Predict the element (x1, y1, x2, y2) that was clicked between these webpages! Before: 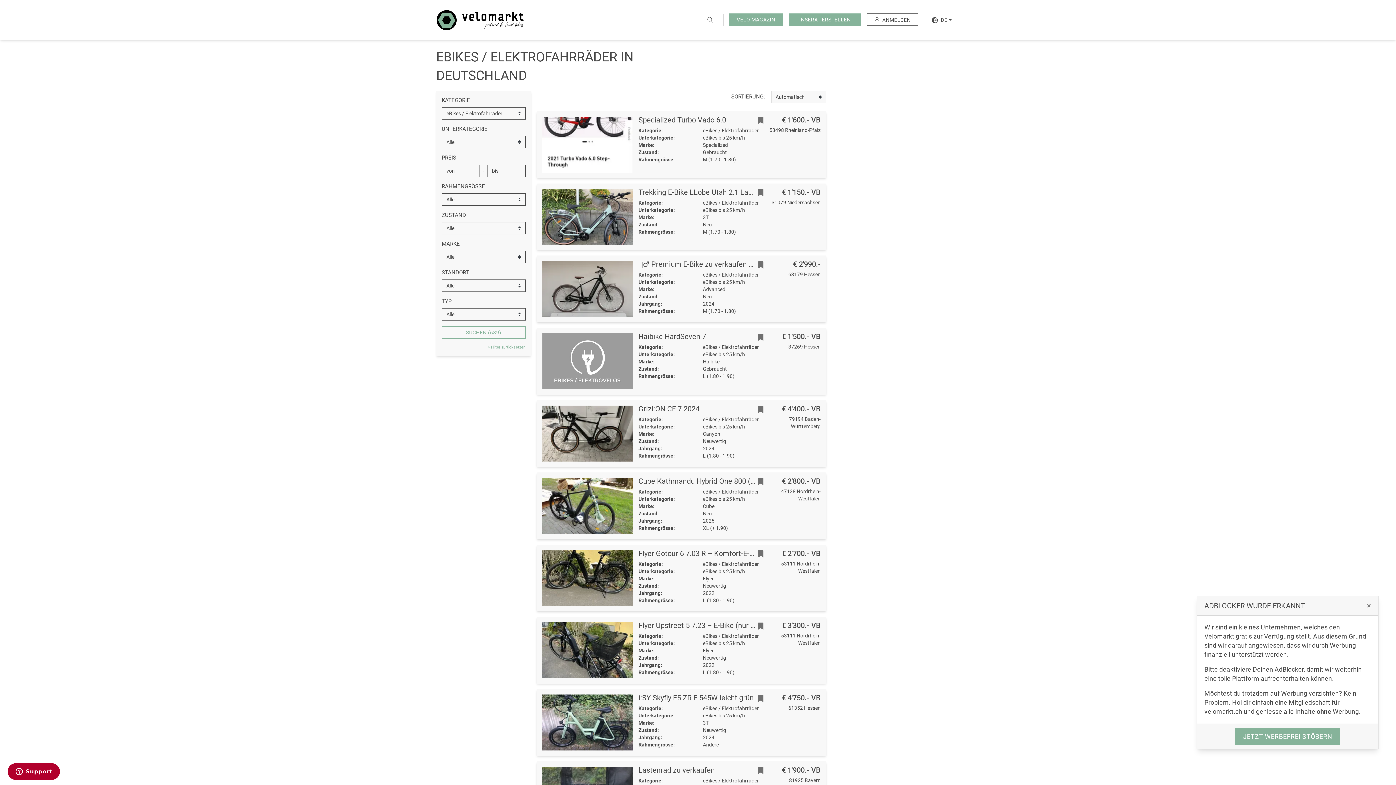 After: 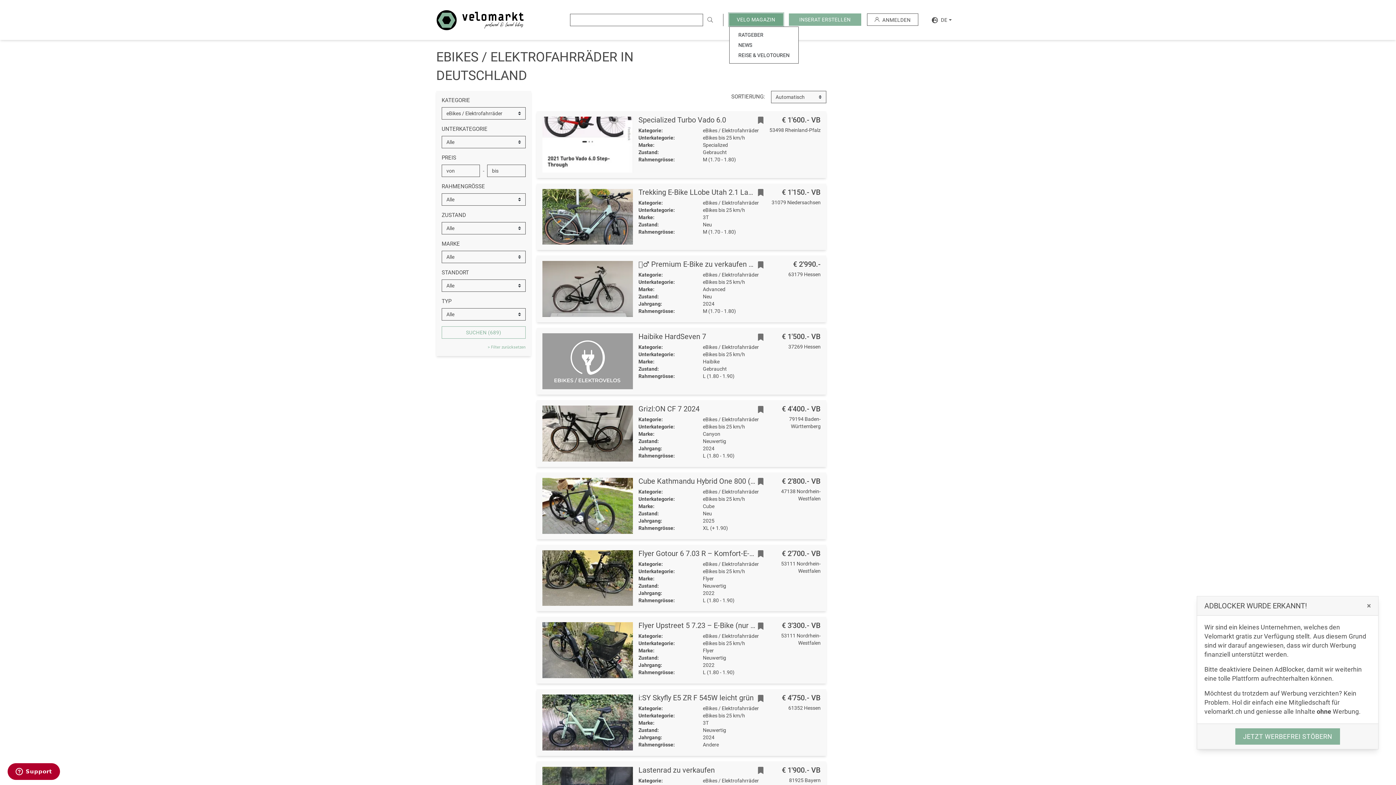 Action: bbox: (729, 13, 783, 25) label: VELO MAGAZIN